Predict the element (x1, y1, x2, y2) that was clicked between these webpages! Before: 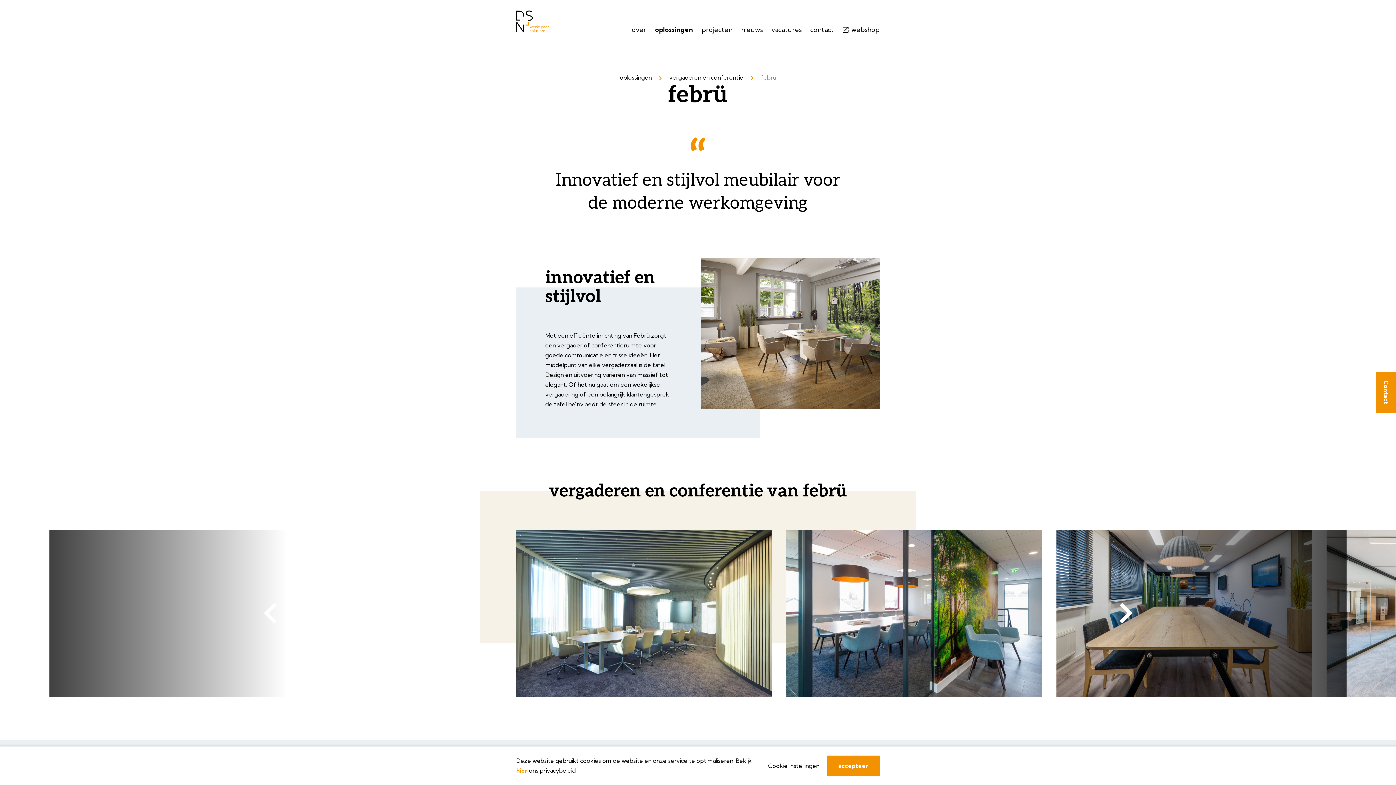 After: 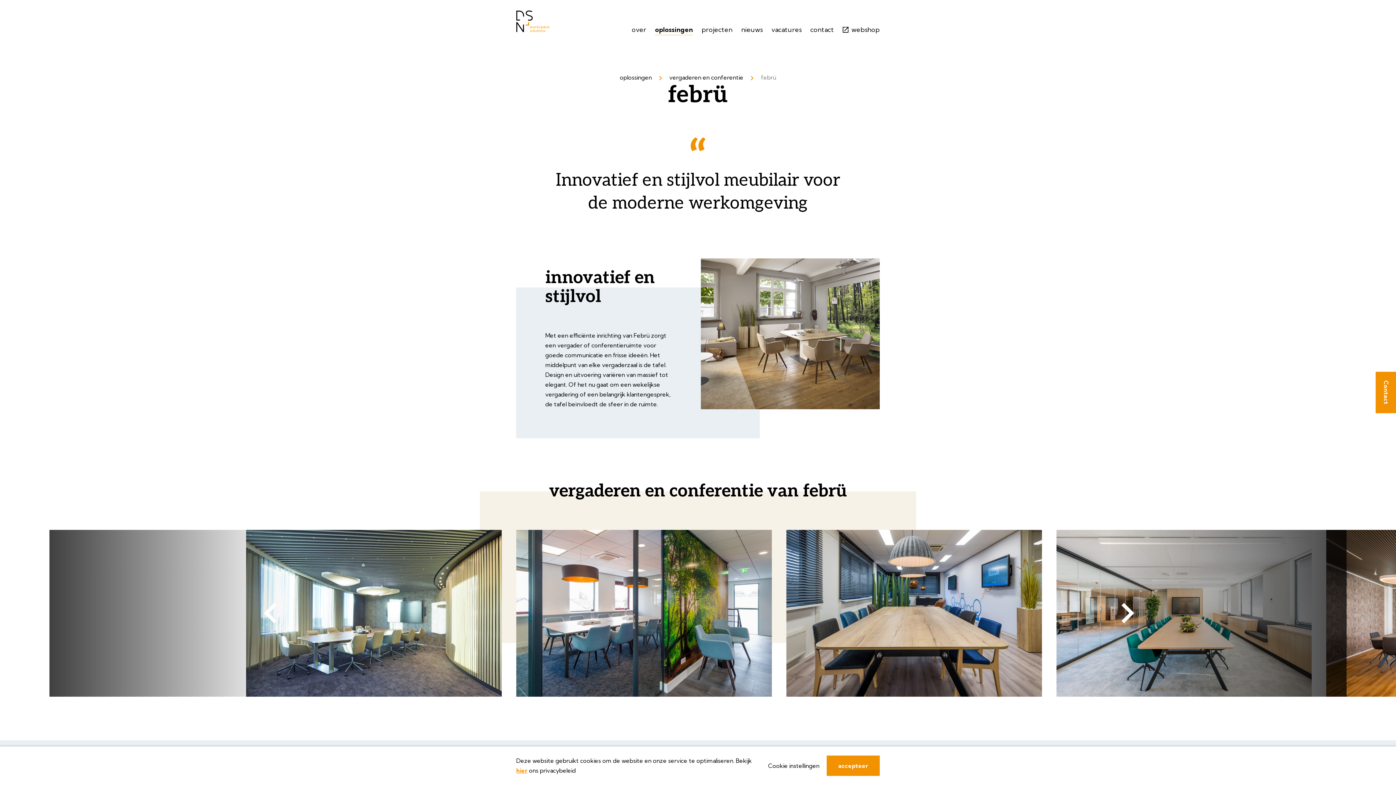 Action: bbox: (1117, 530, 1134, 696)